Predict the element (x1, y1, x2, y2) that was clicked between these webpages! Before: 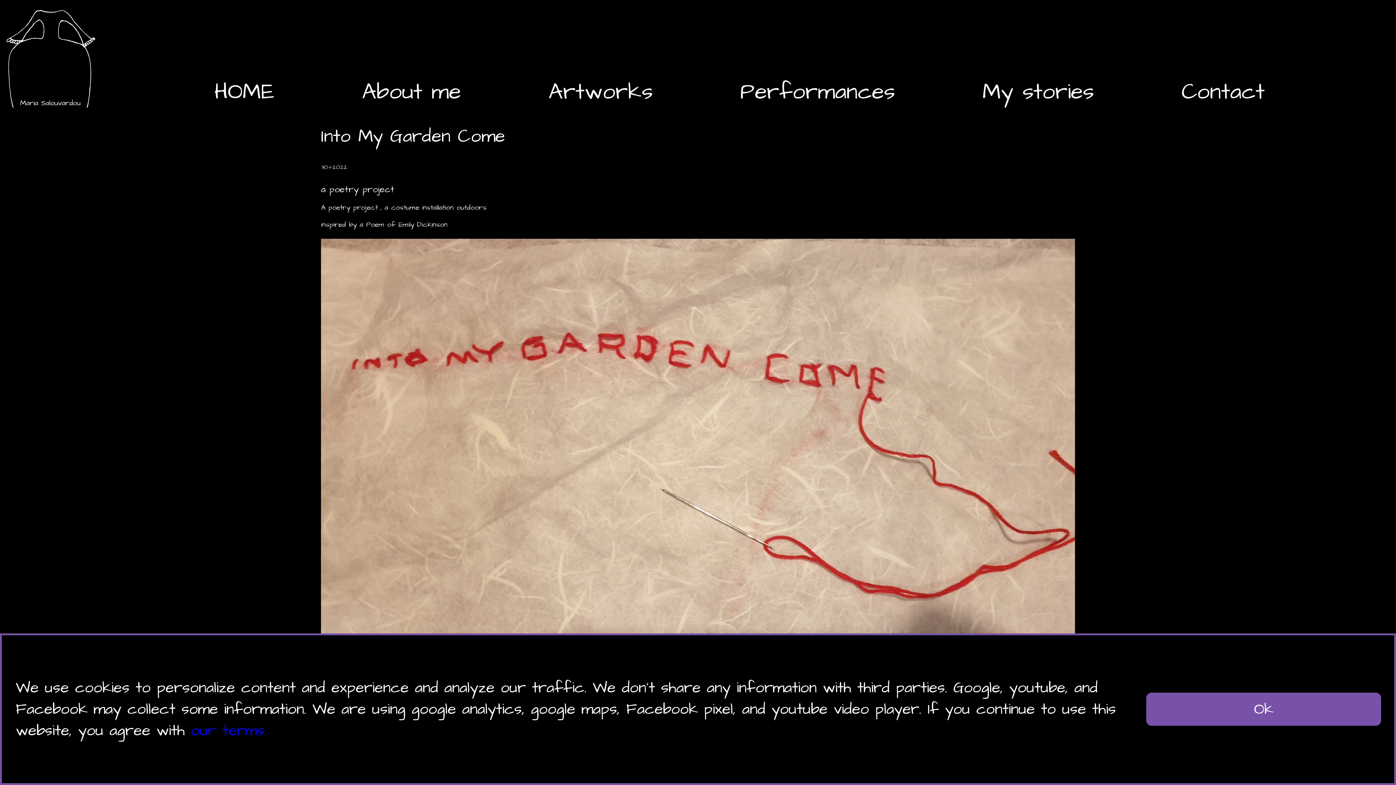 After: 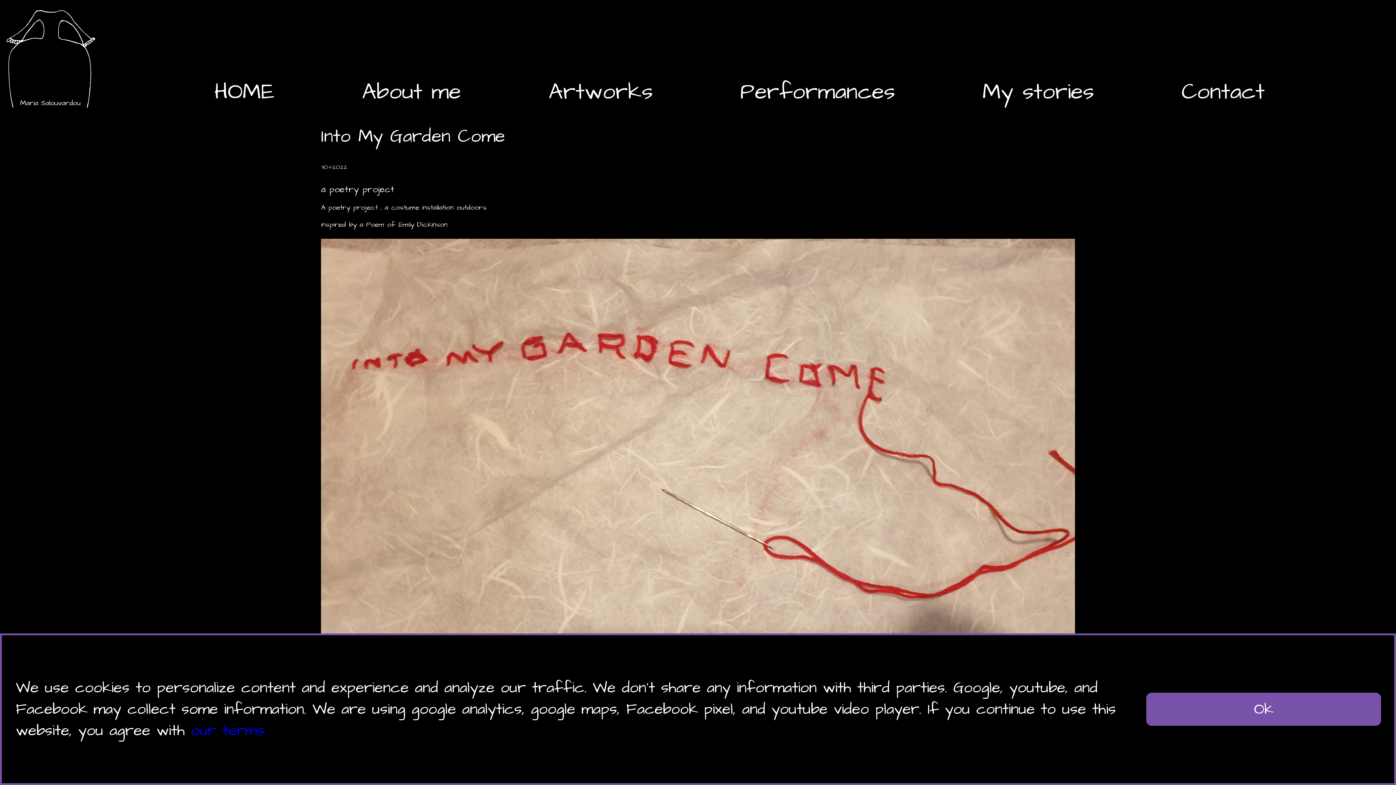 Action: label: our terms. bbox: (191, 720, 266, 741)